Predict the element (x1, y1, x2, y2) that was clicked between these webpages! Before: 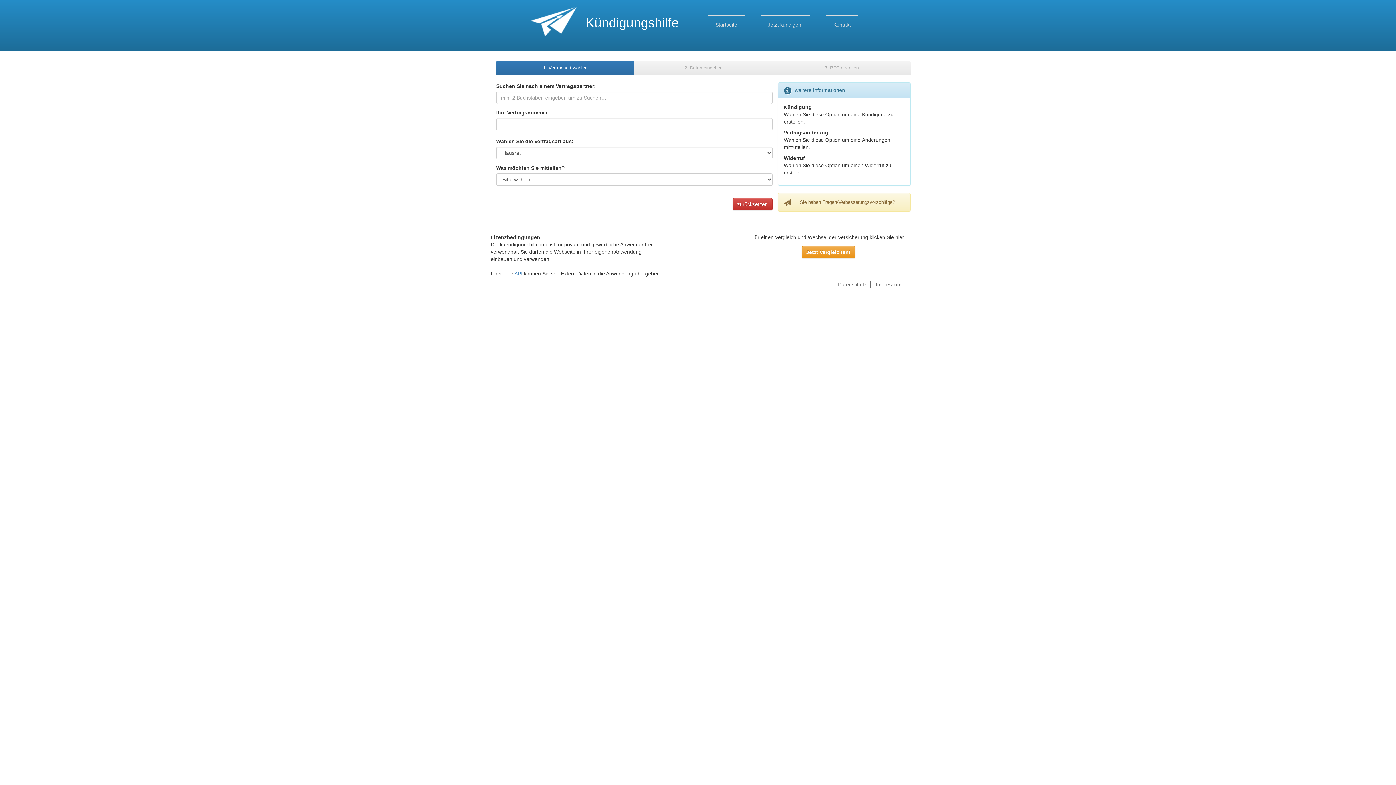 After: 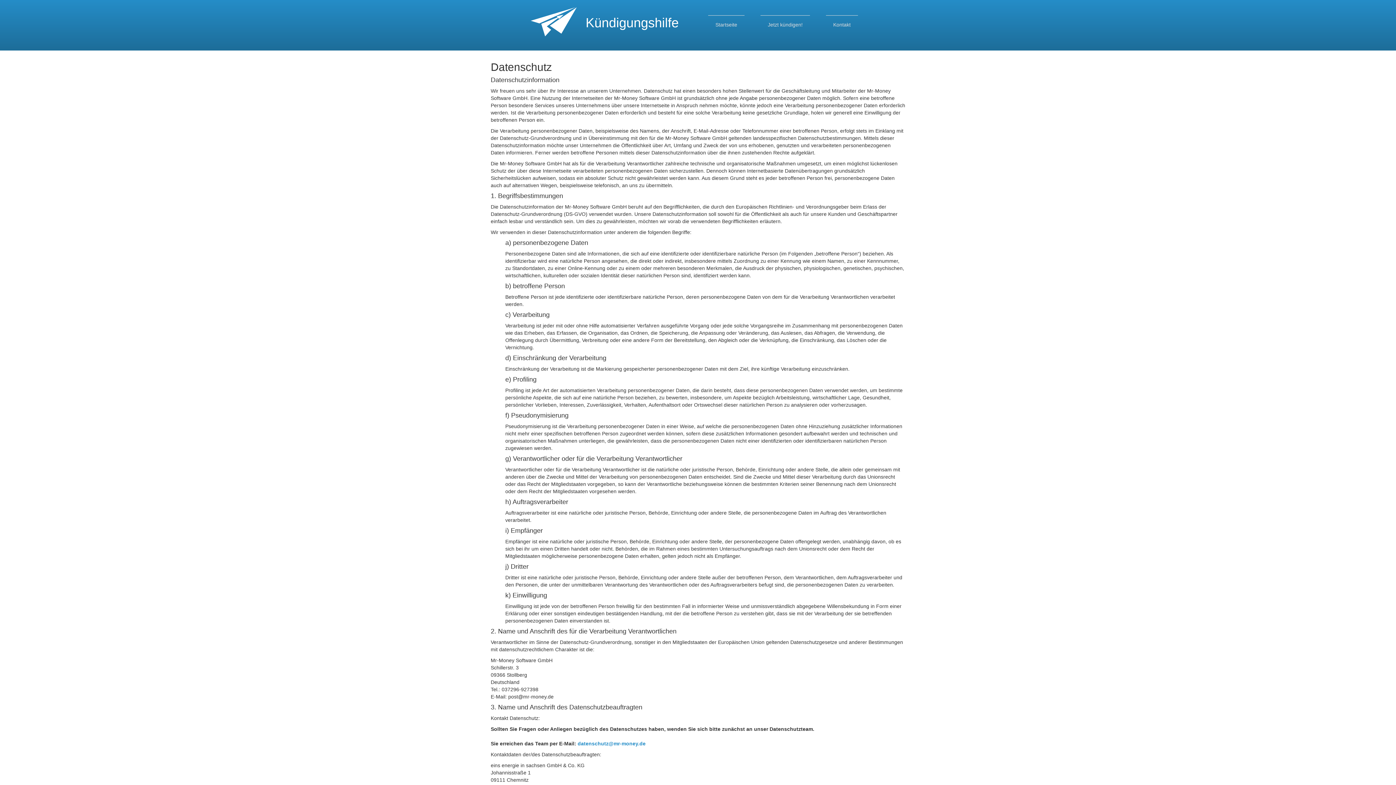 Action: bbox: (838, 281, 866, 288) label: Datenschutz